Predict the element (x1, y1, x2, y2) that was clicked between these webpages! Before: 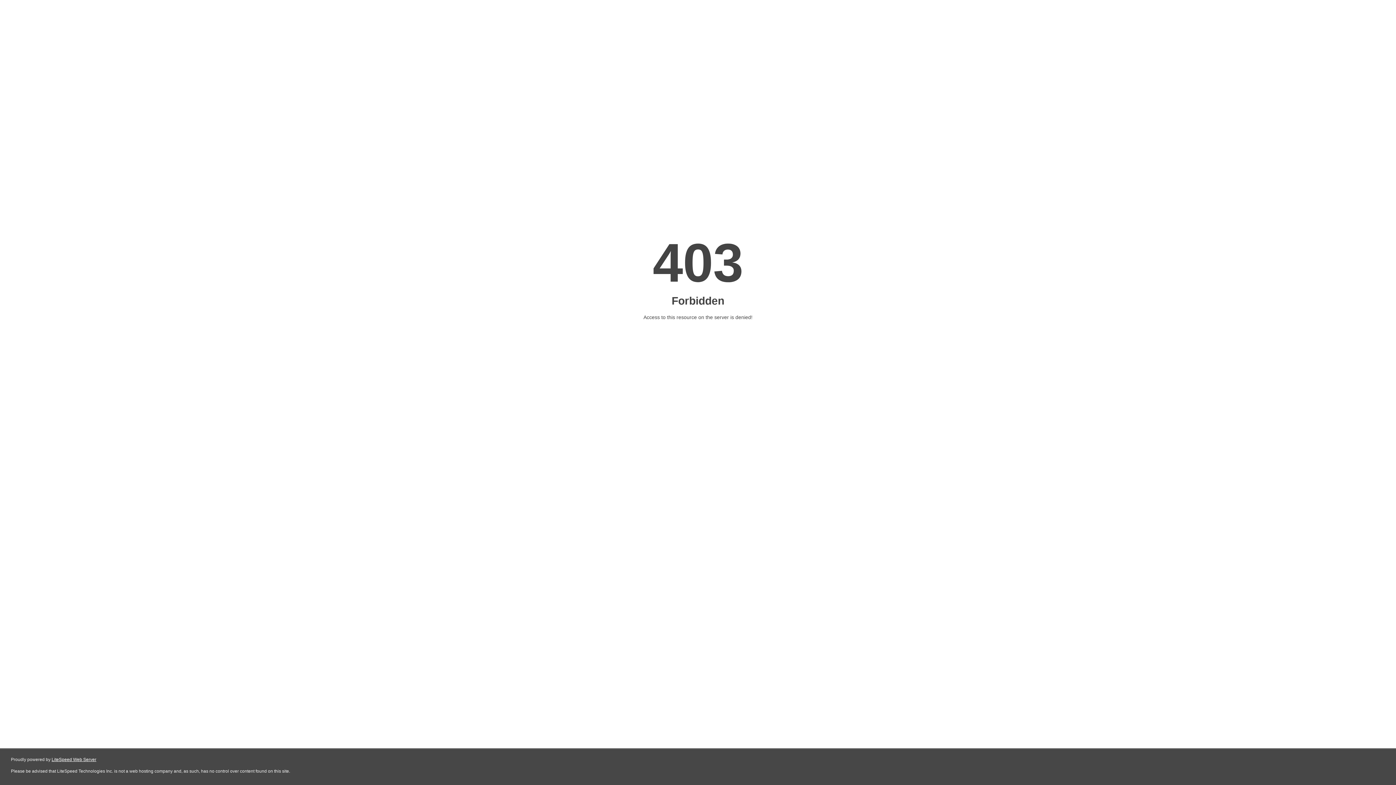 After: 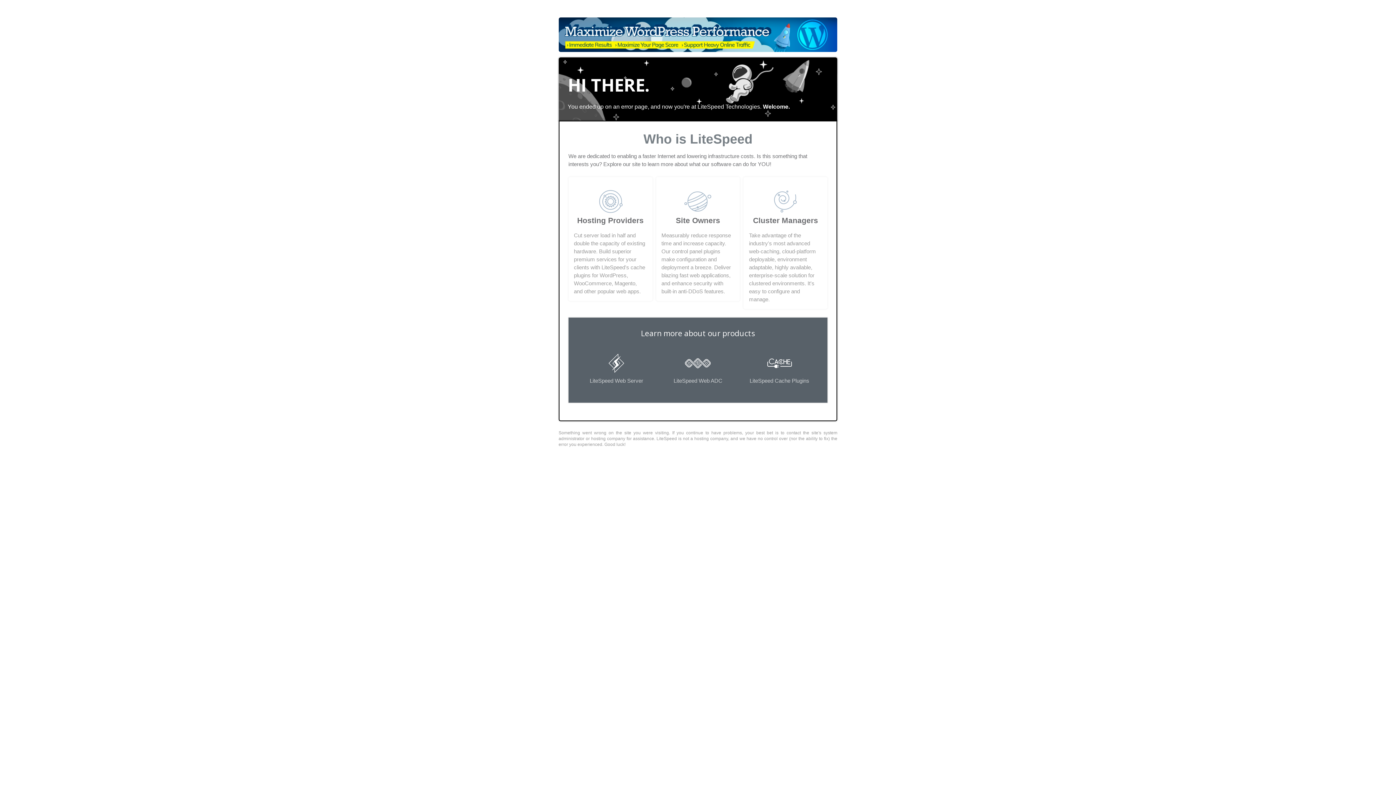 Action: label: LiteSpeed Web Server bbox: (51, 757, 96, 762)